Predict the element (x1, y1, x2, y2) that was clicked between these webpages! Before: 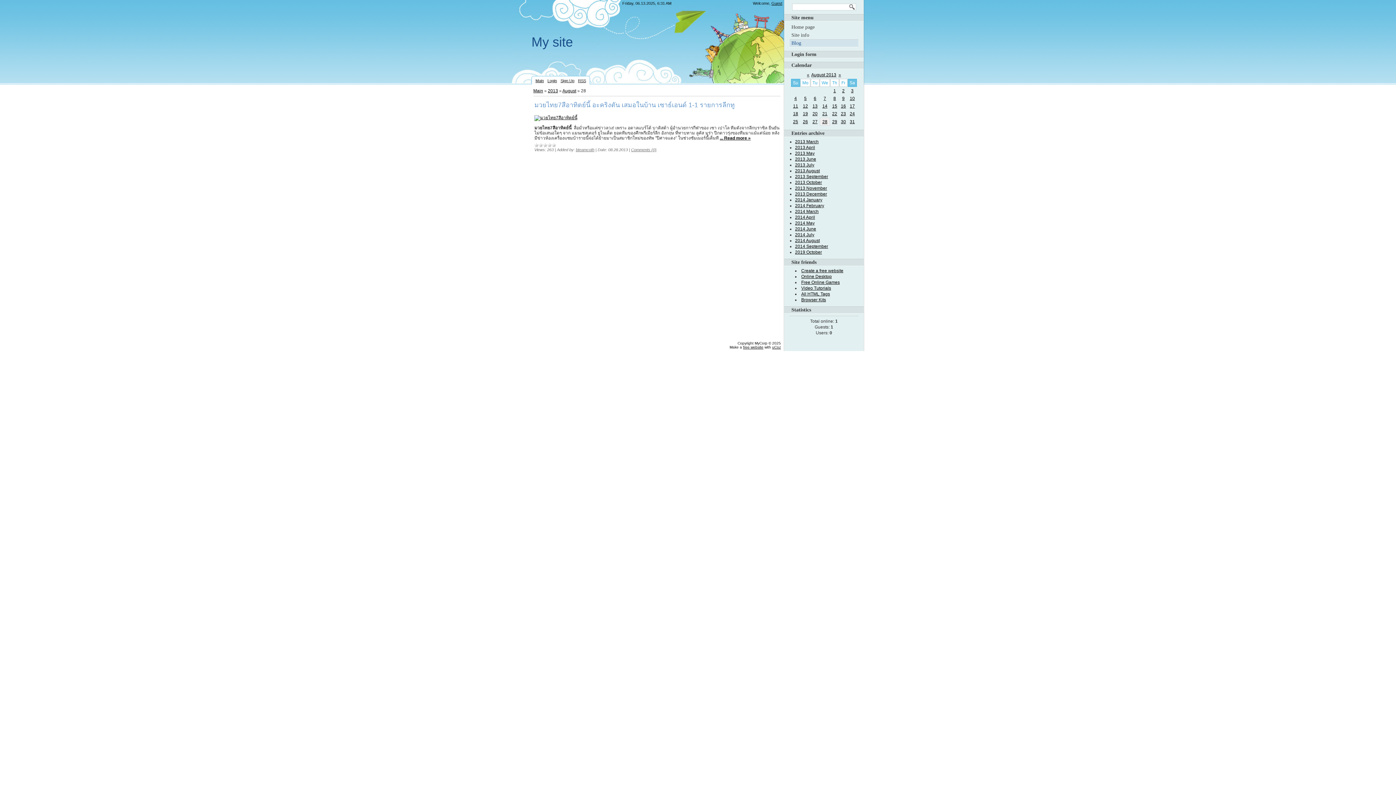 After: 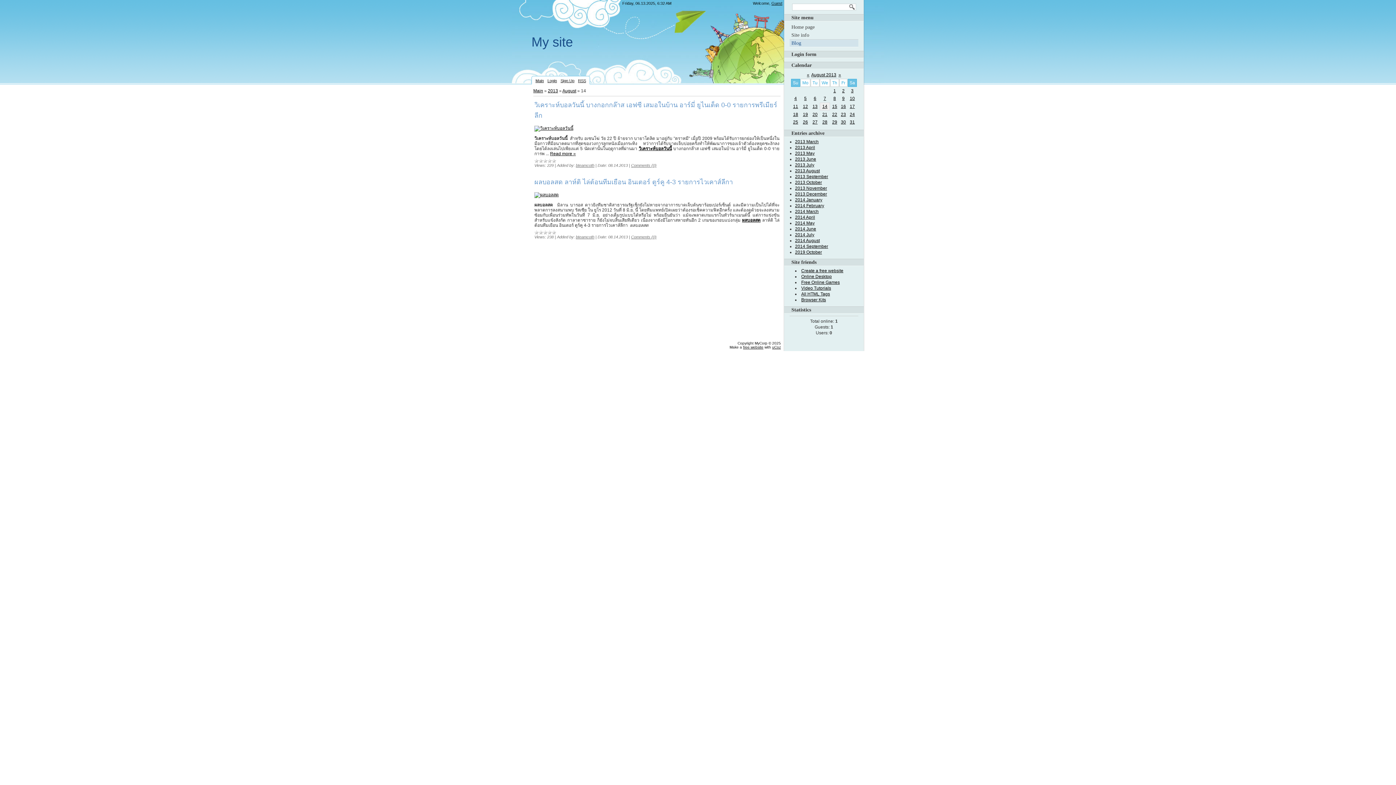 Action: label: 14 bbox: (822, 103, 827, 108)